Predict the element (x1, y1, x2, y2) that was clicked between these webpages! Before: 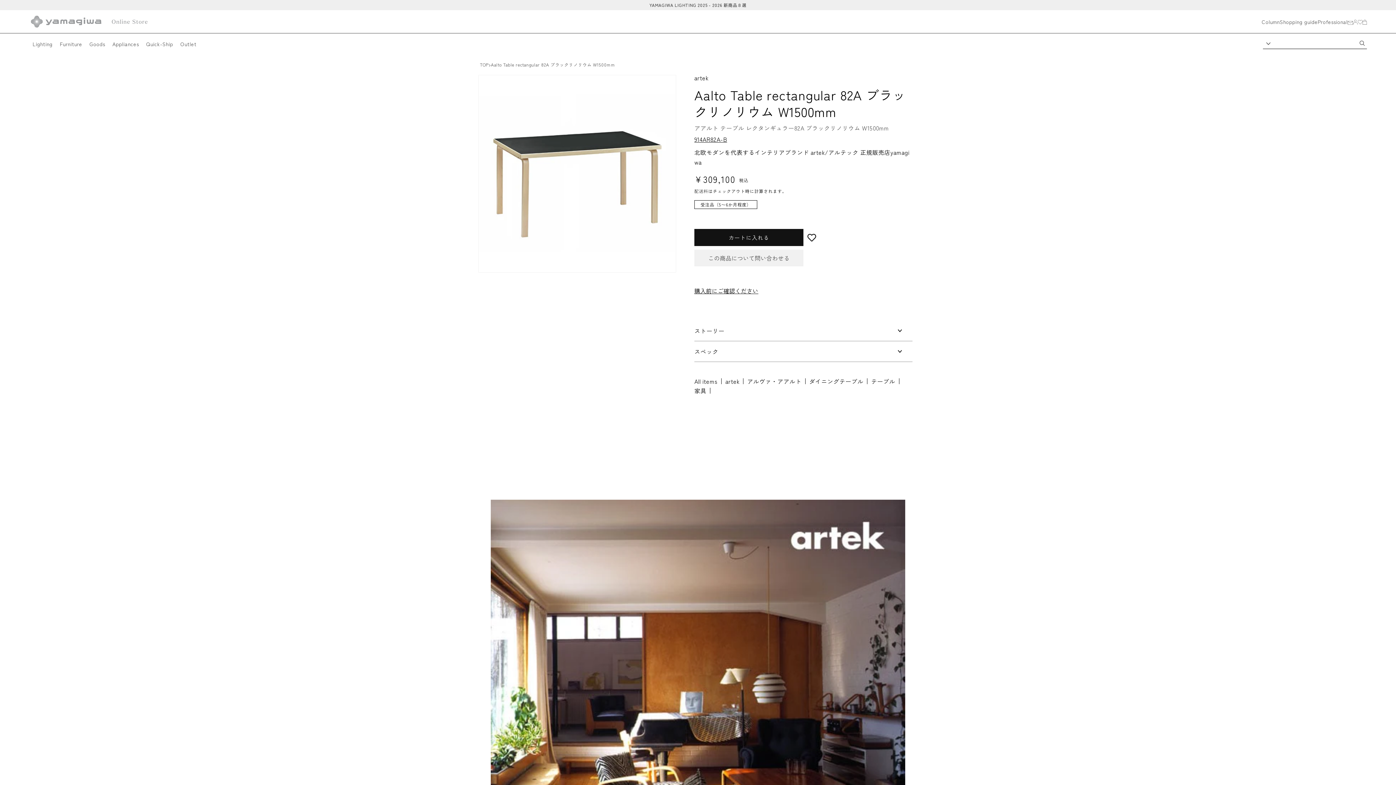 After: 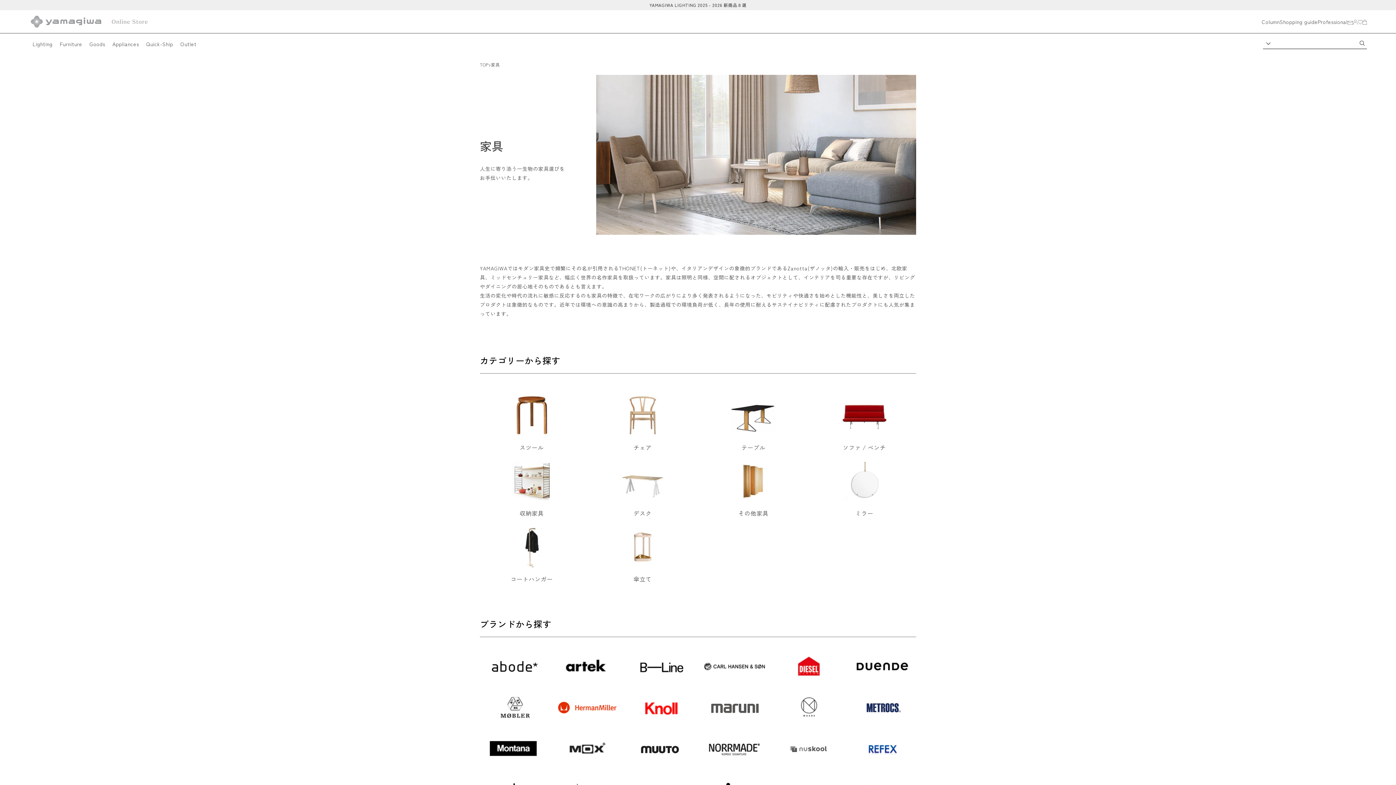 Action: bbox: (59, 40, 82, 47) label: Furniture